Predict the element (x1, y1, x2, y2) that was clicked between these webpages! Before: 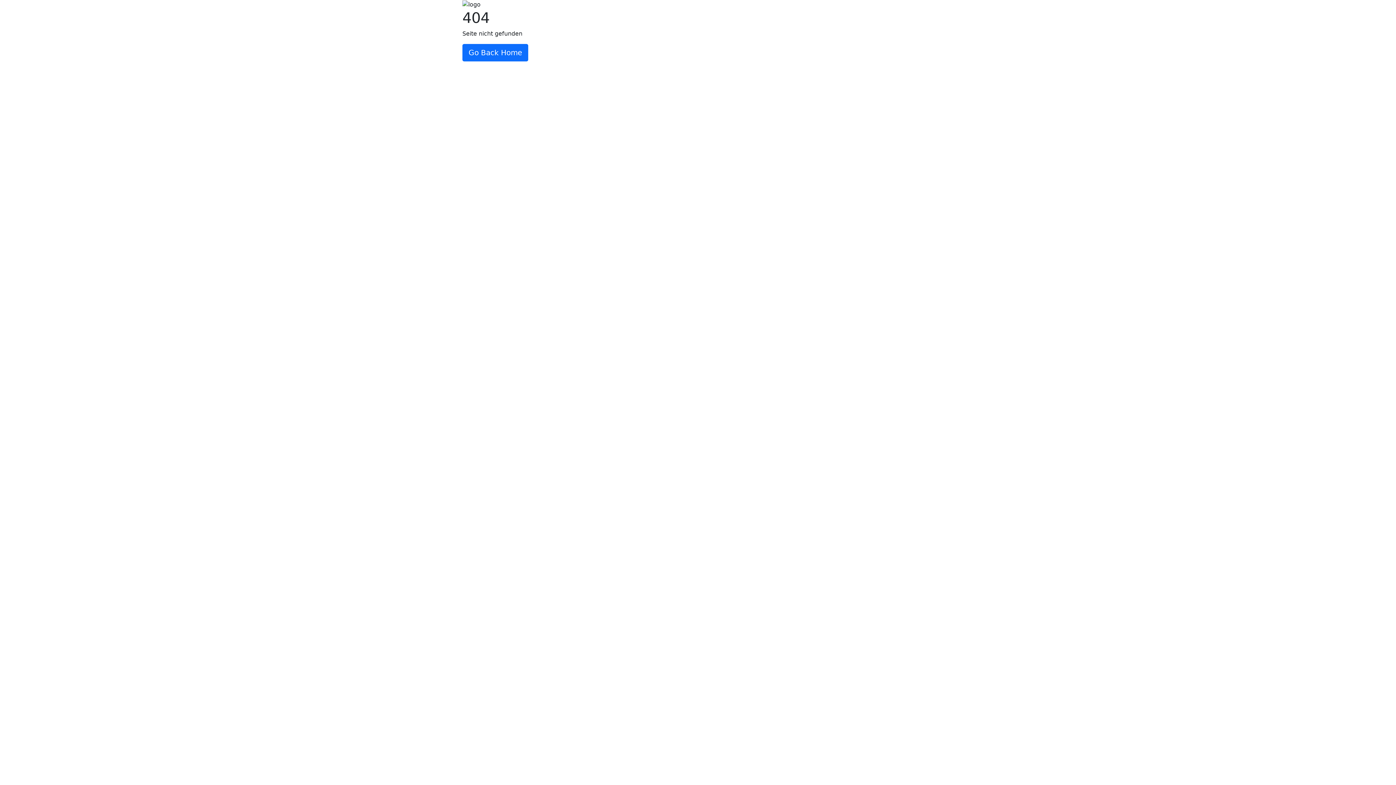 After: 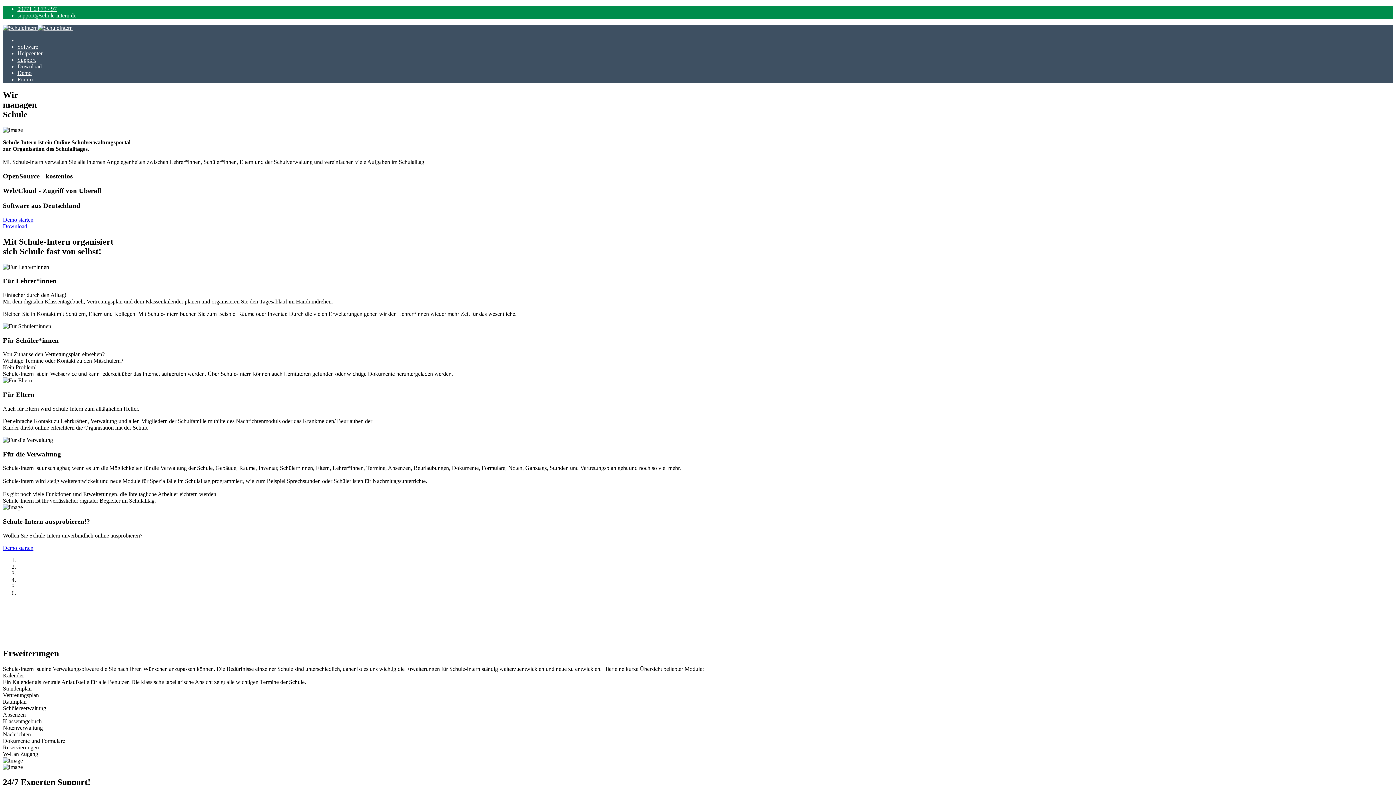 Action: label: Go Back Home bbox: (462, 43, 528, 61)